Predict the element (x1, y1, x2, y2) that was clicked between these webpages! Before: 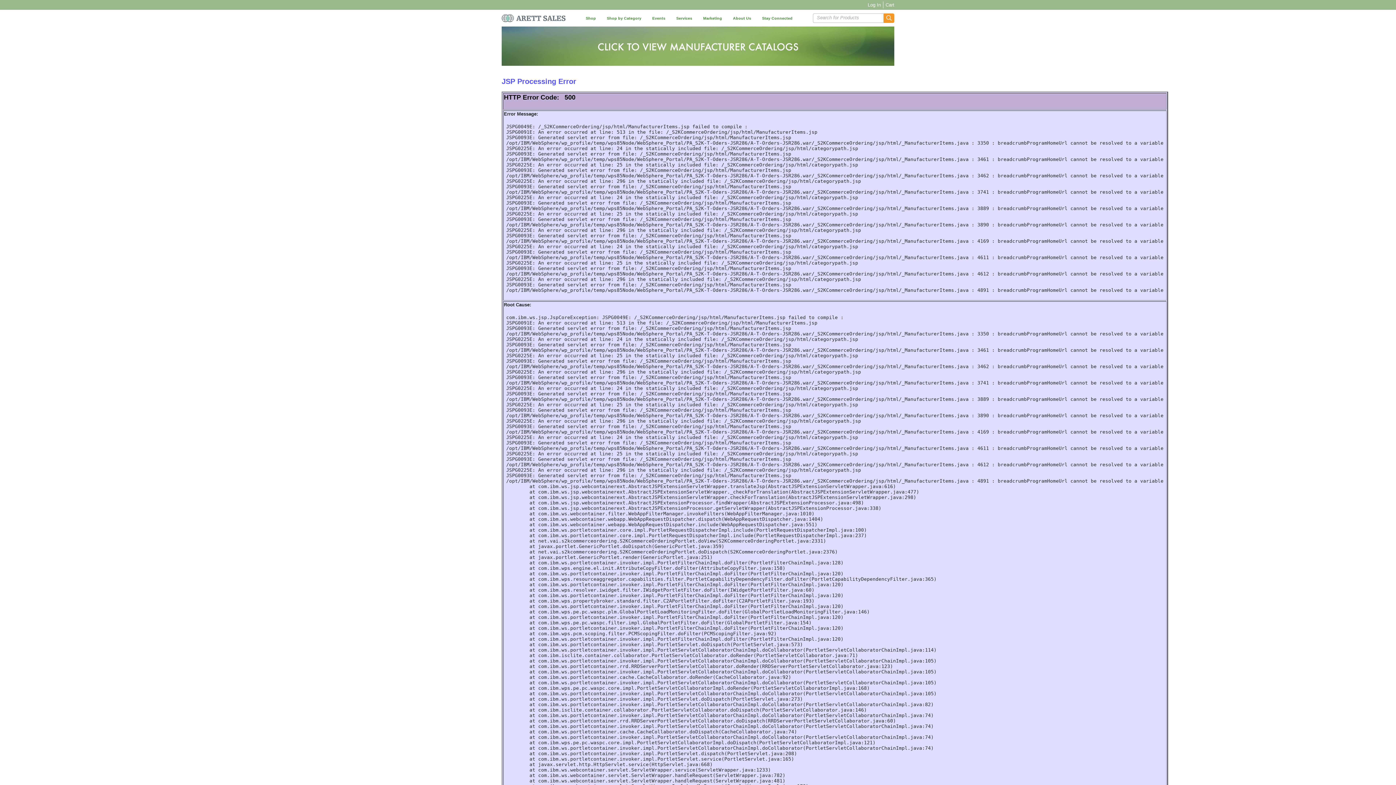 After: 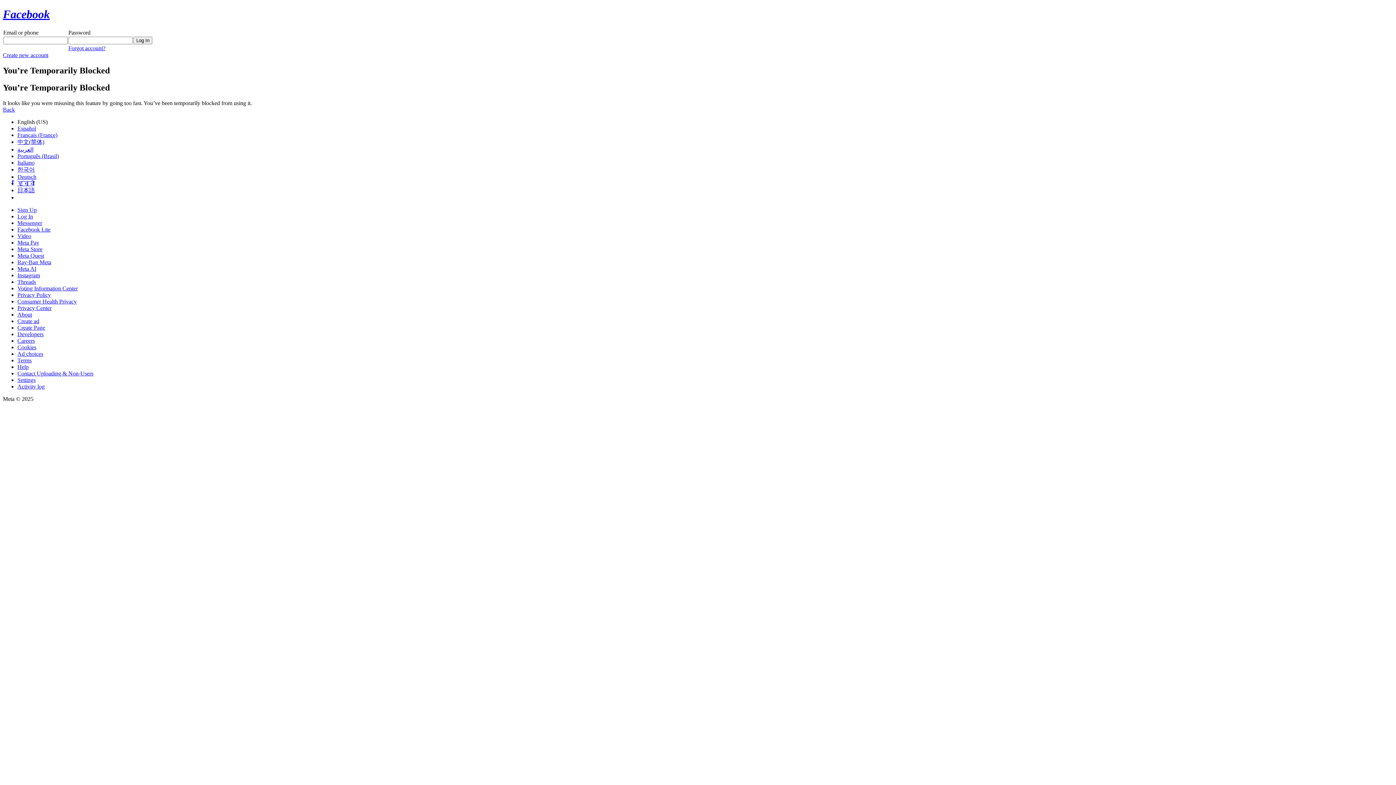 Action: label: Stay Connected bbox: (756, 9, 798, 26)